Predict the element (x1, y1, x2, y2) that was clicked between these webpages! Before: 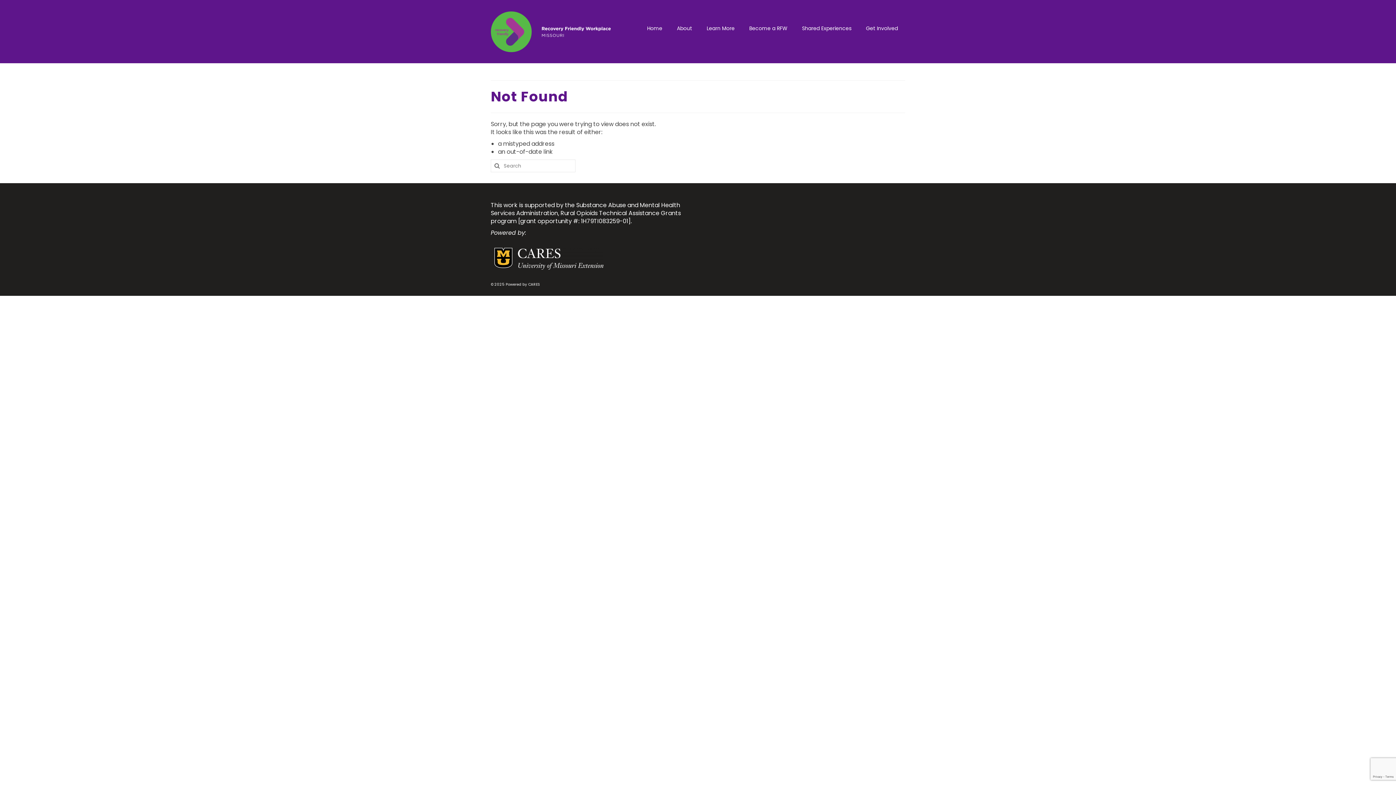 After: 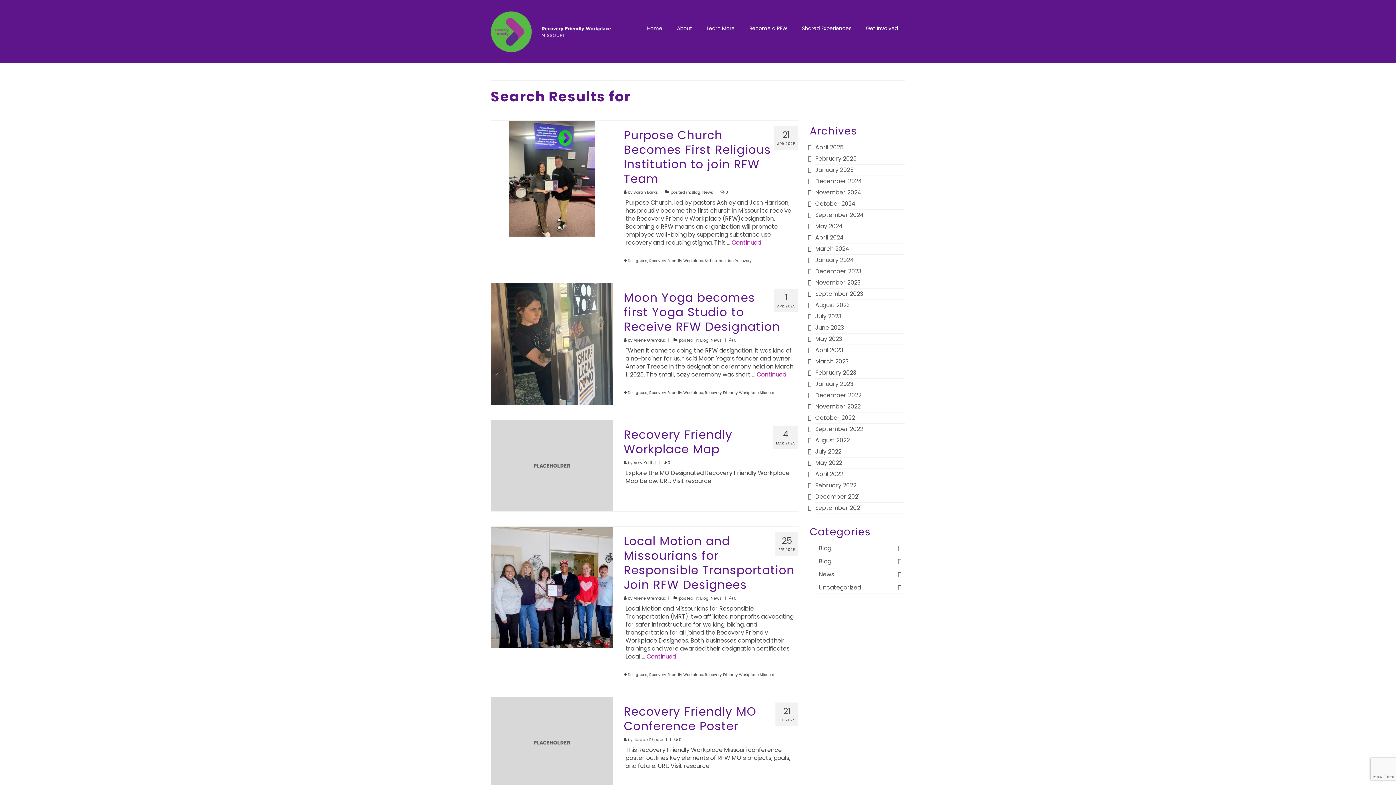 Action: label: Search bbox: (490, 159, 501, 172)